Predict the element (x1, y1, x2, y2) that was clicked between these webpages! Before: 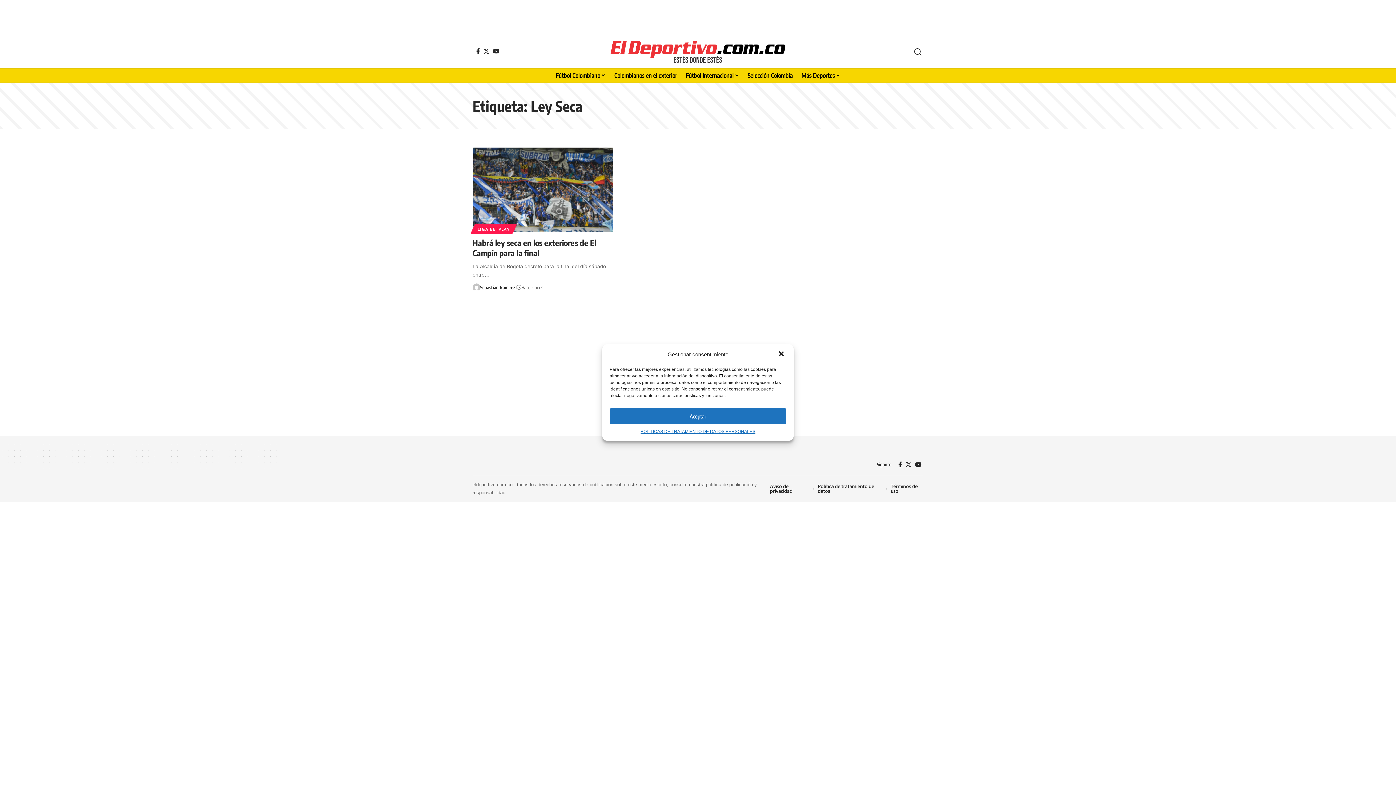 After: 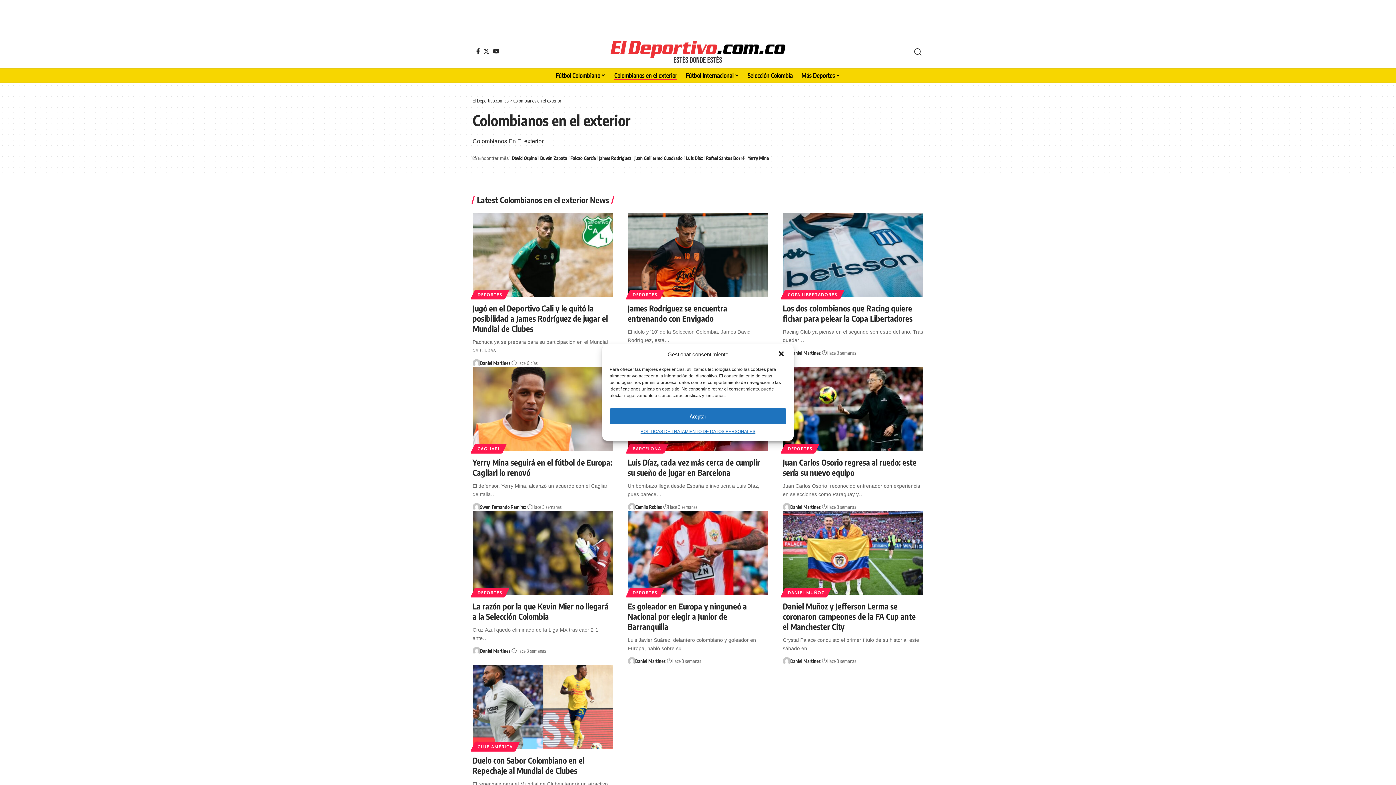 Action: bbox: (610, 68, 681, 82) label: Colombianos en el exterior